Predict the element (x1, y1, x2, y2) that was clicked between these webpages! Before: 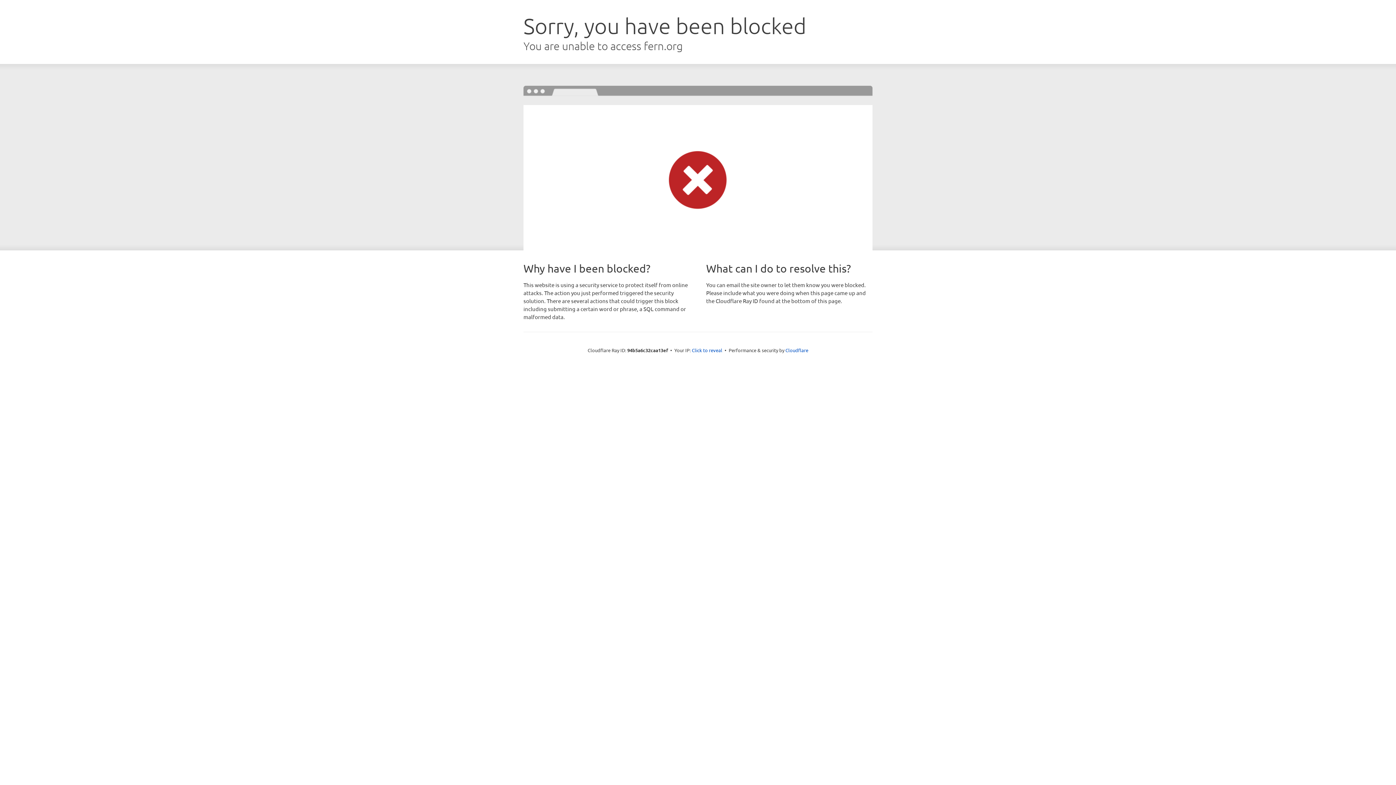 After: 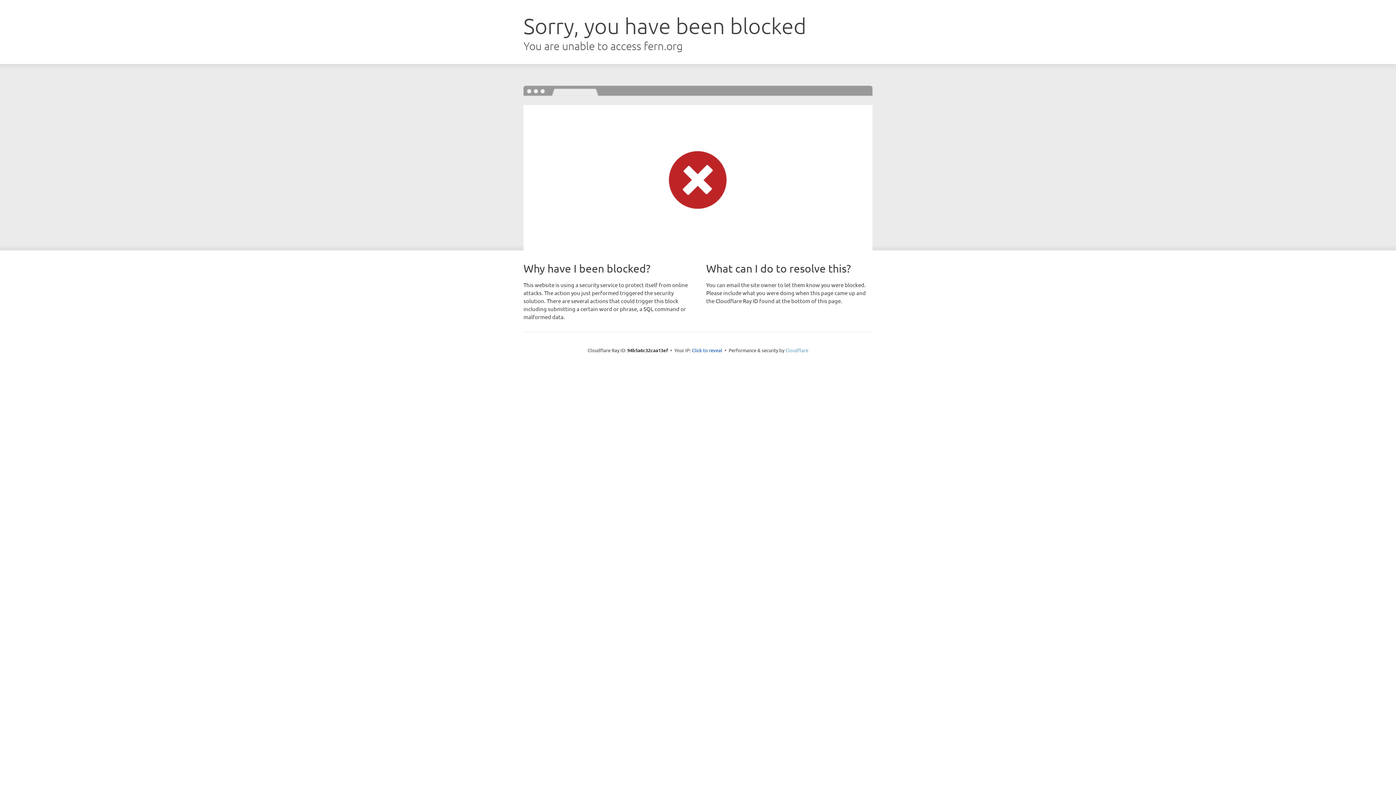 Action: bbox: (785, 347, 808, 353) label: Cloudflare